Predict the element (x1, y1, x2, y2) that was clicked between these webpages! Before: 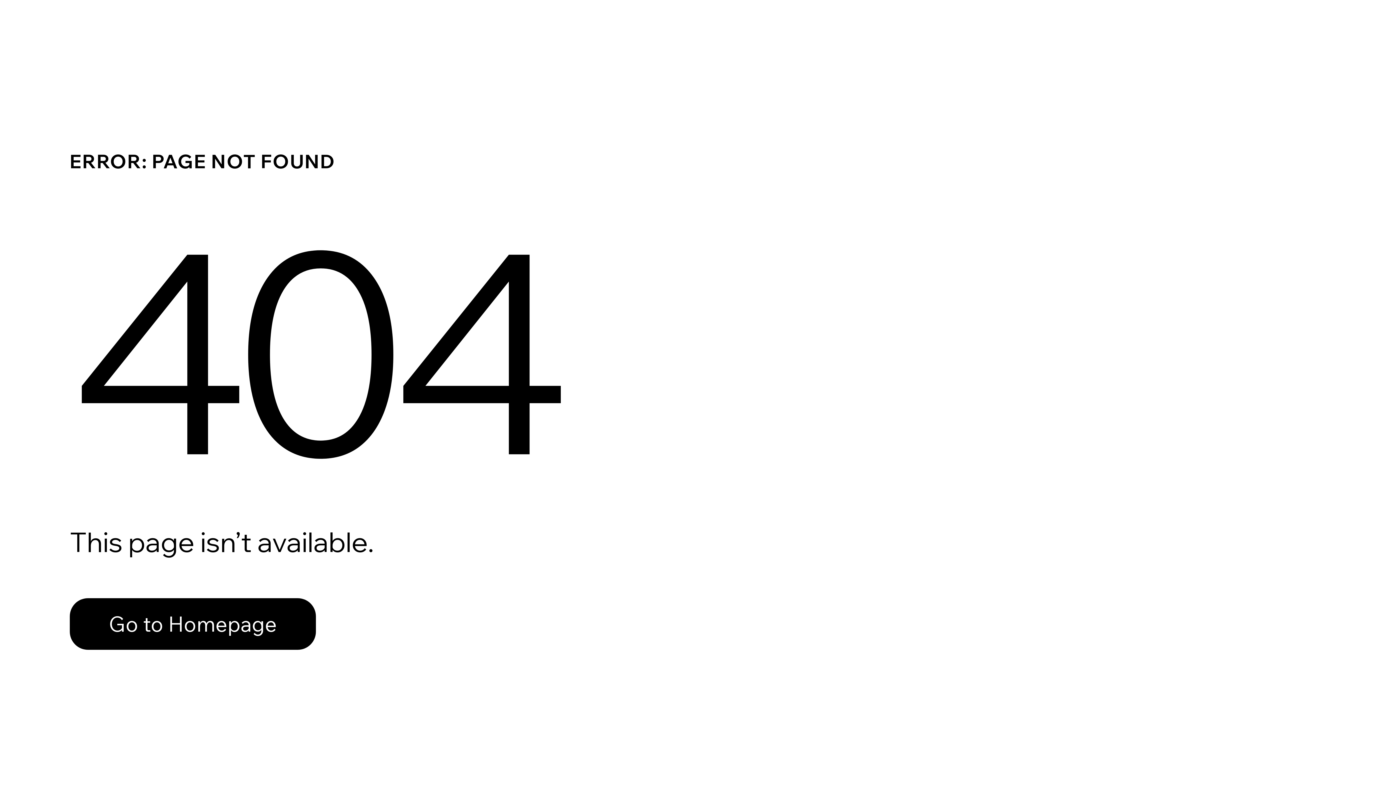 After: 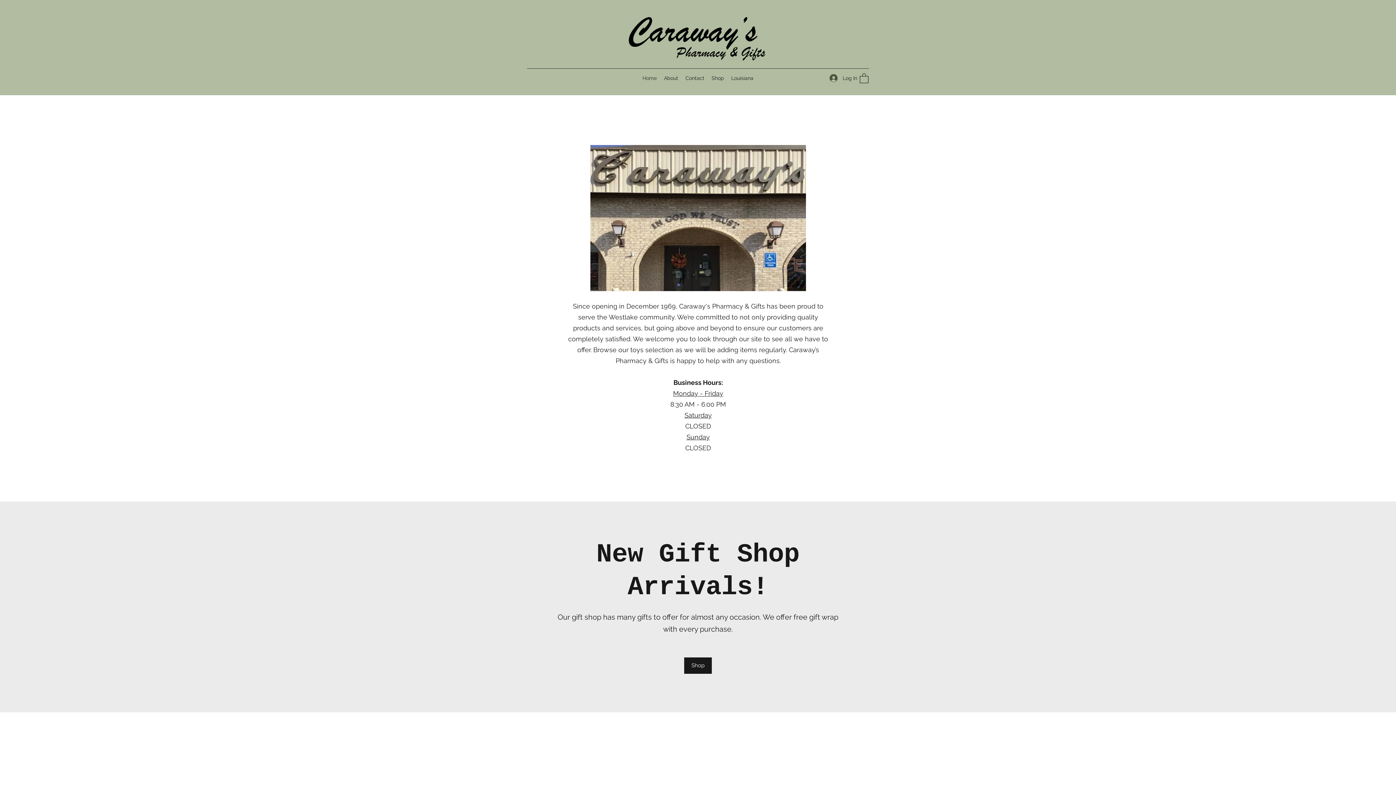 Action: label: Go to Homepage bbox: (69, 582, 768, 659)